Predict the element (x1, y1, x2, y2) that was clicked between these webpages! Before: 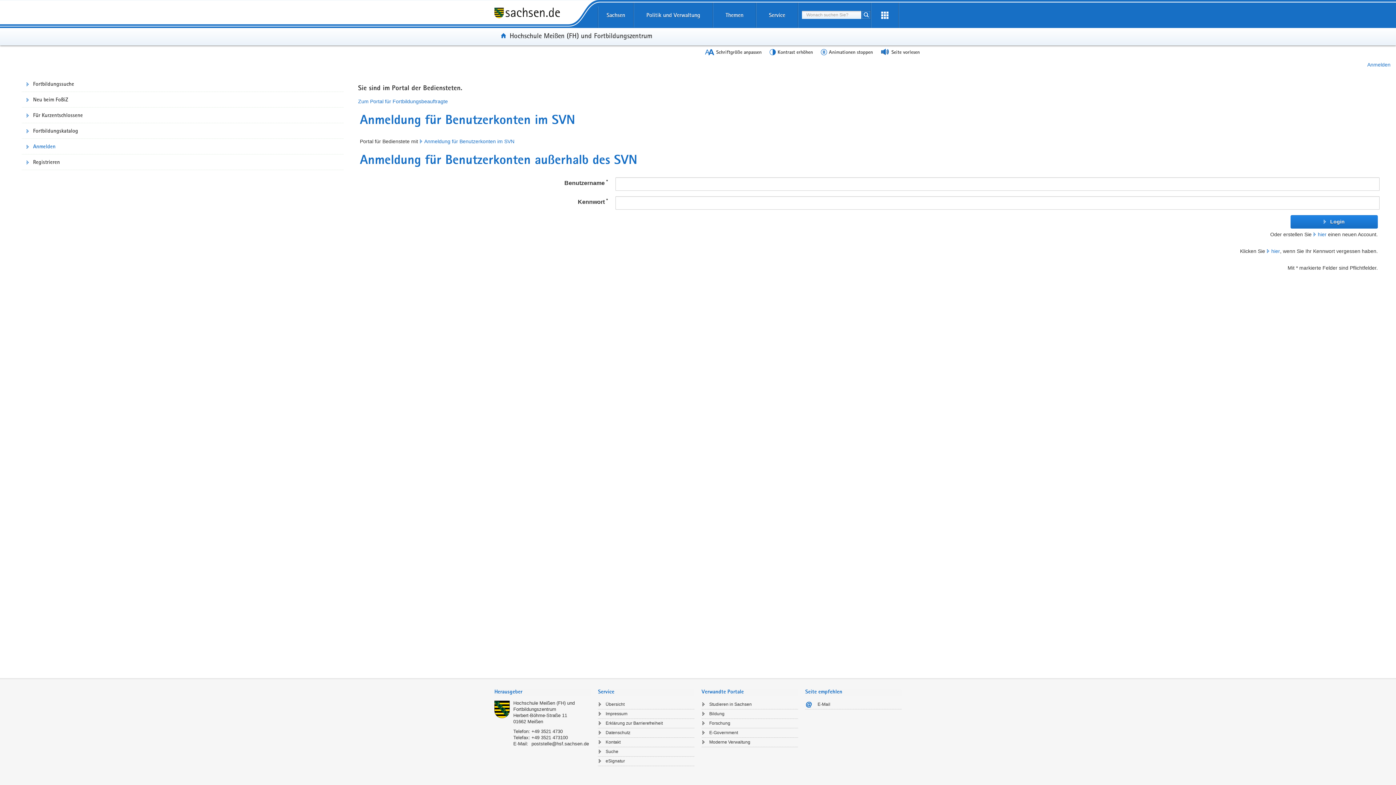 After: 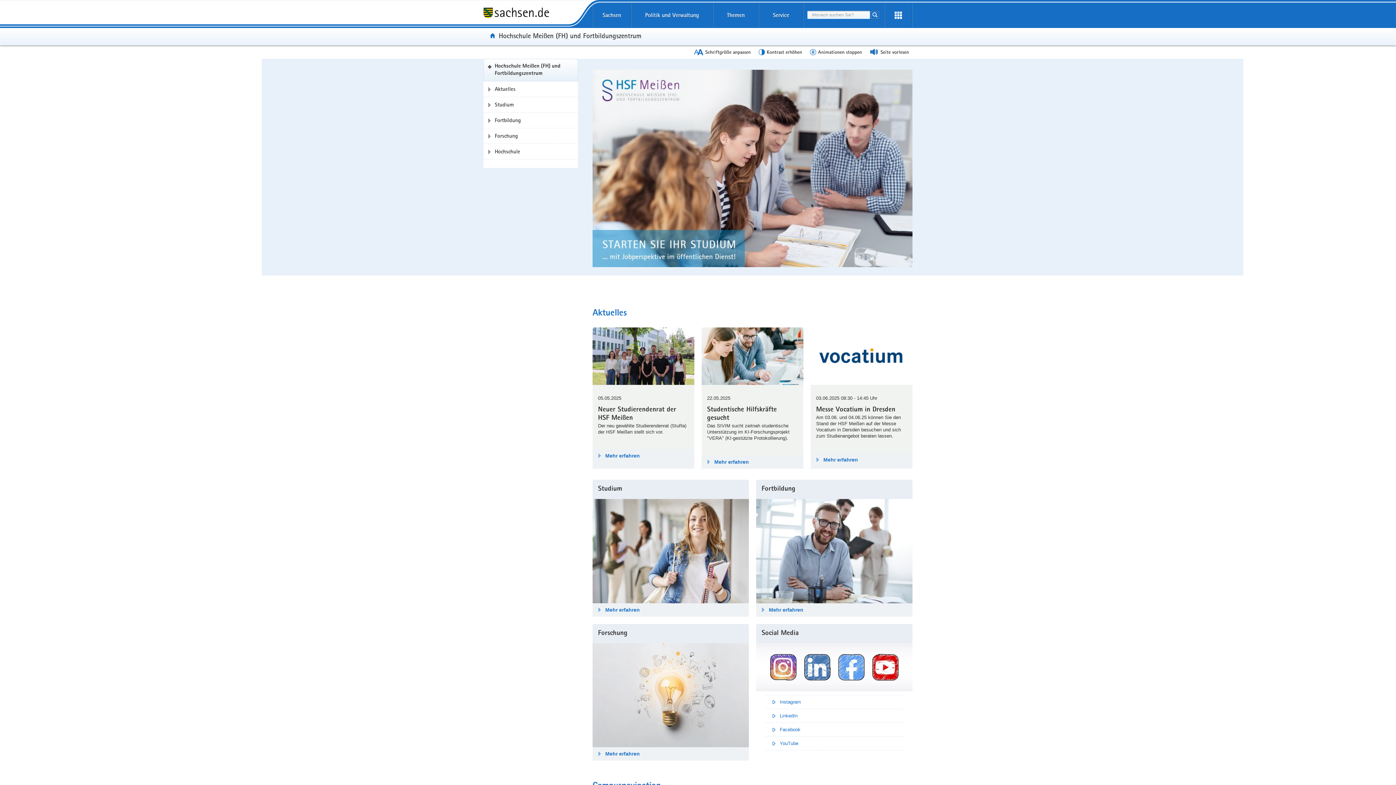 Action: label: Hochschule Meißen (FH) und Fortbildungszentrum bbox: (513, 700, 574, 712)